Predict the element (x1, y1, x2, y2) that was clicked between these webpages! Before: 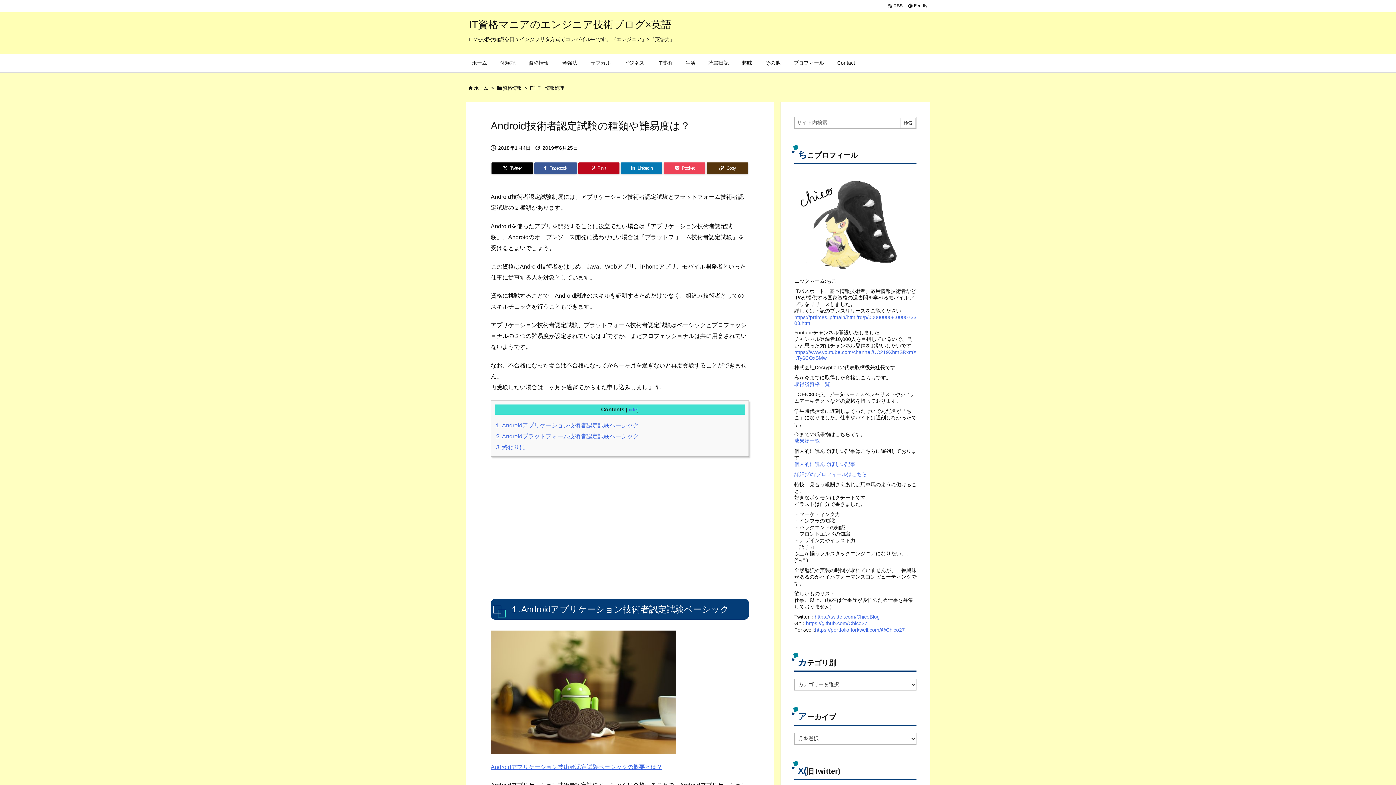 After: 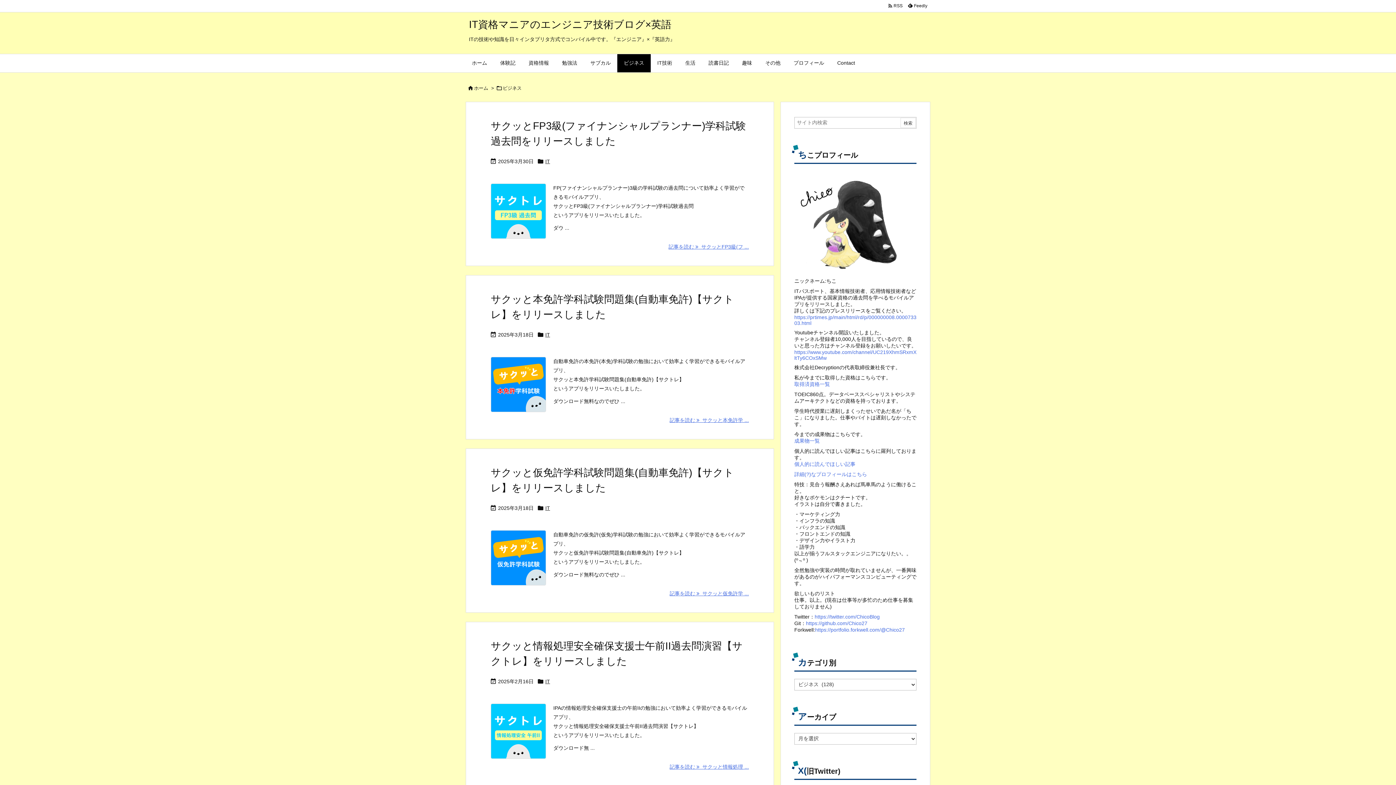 Action: bbox: (617, 54, 650, 72) label: ビジネス